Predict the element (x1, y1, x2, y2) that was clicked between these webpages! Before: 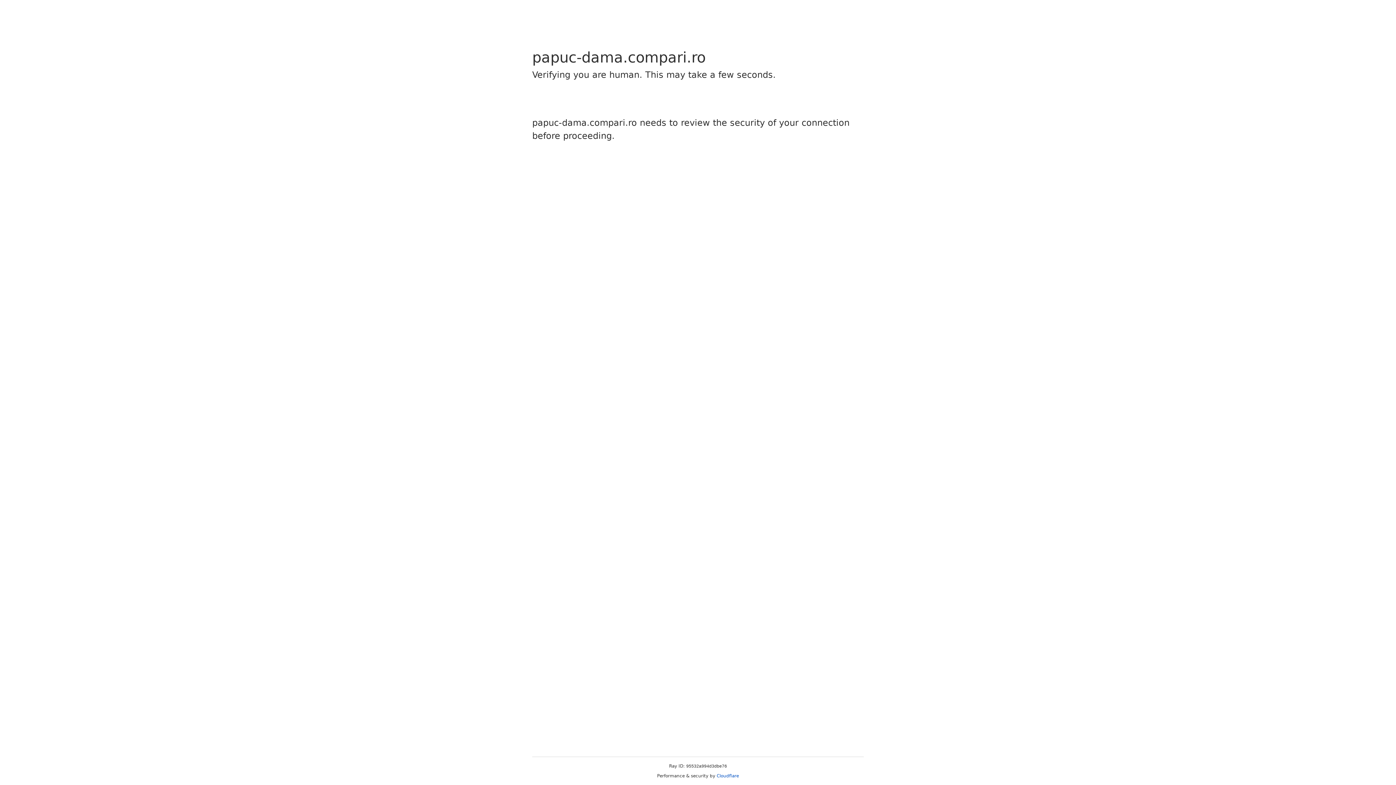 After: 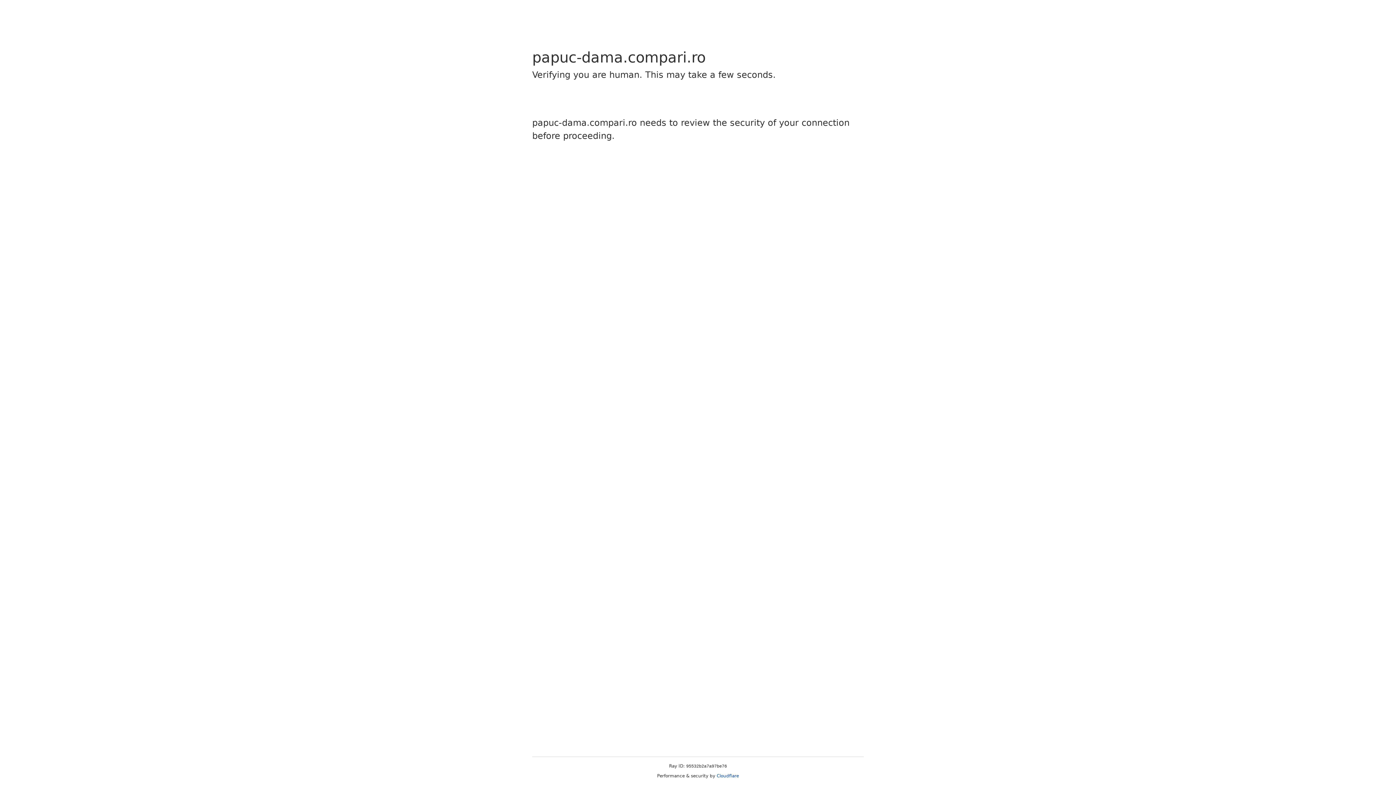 Action: bbox: (716, 773, 739, 778) label: Cloudflare